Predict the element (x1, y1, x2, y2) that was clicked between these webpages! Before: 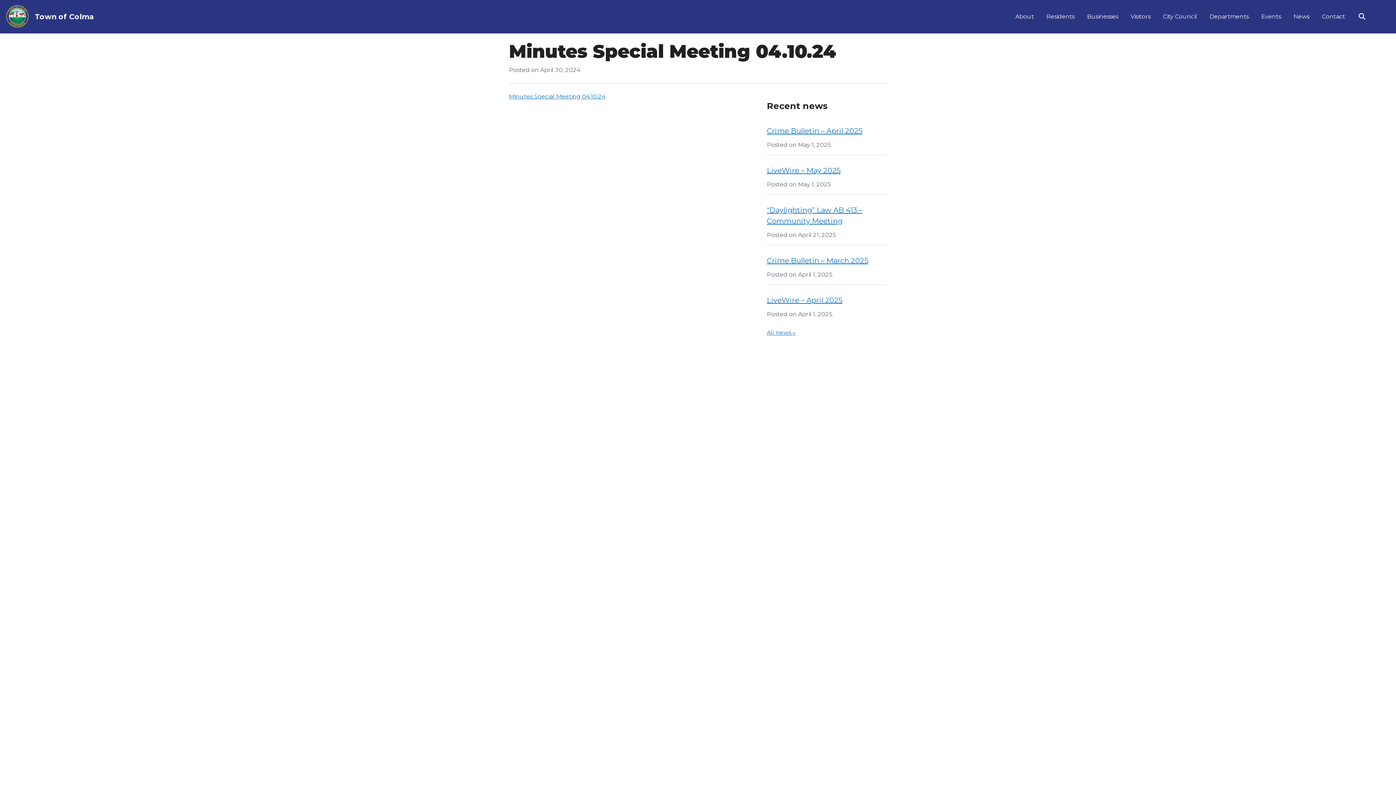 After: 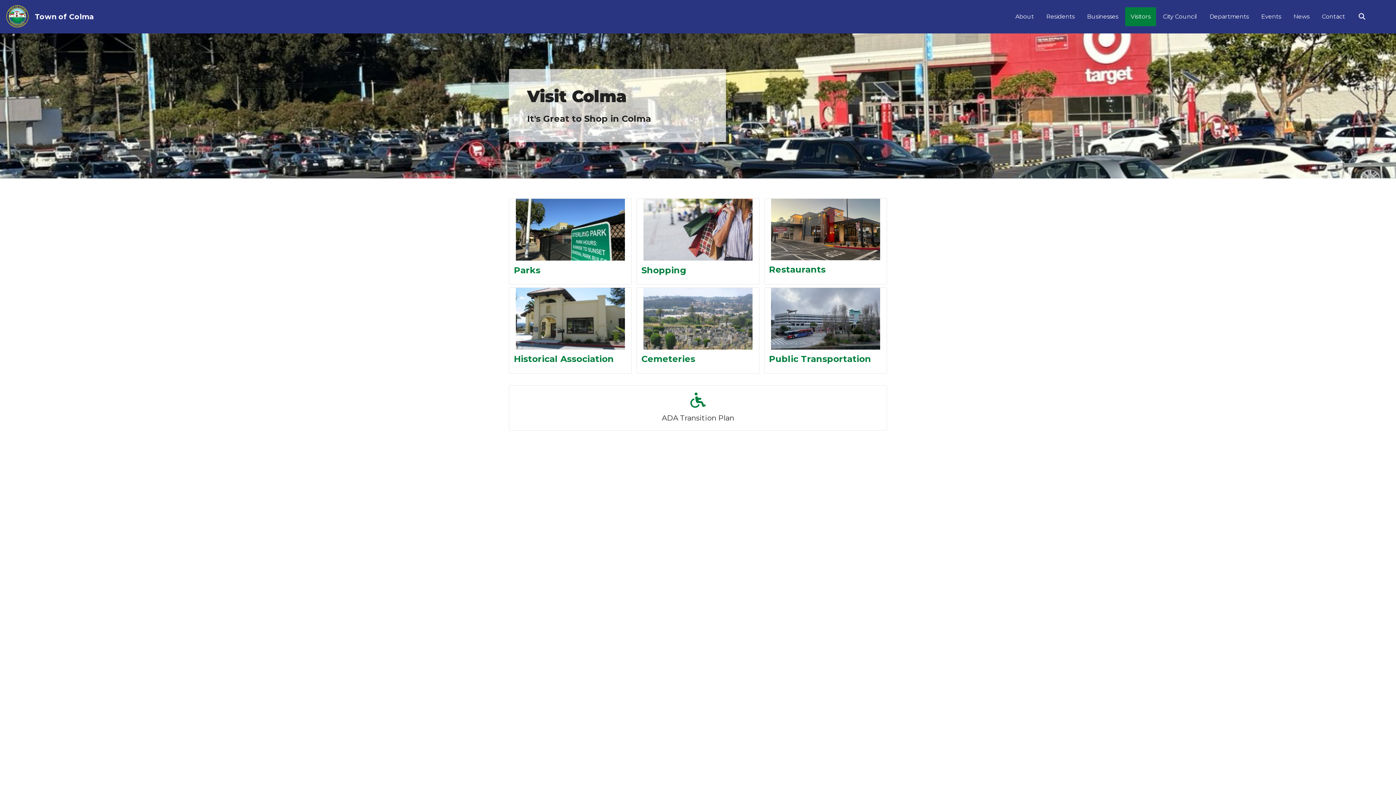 Action: label: Visitors bbox: (1125, 7, 1156, 26)